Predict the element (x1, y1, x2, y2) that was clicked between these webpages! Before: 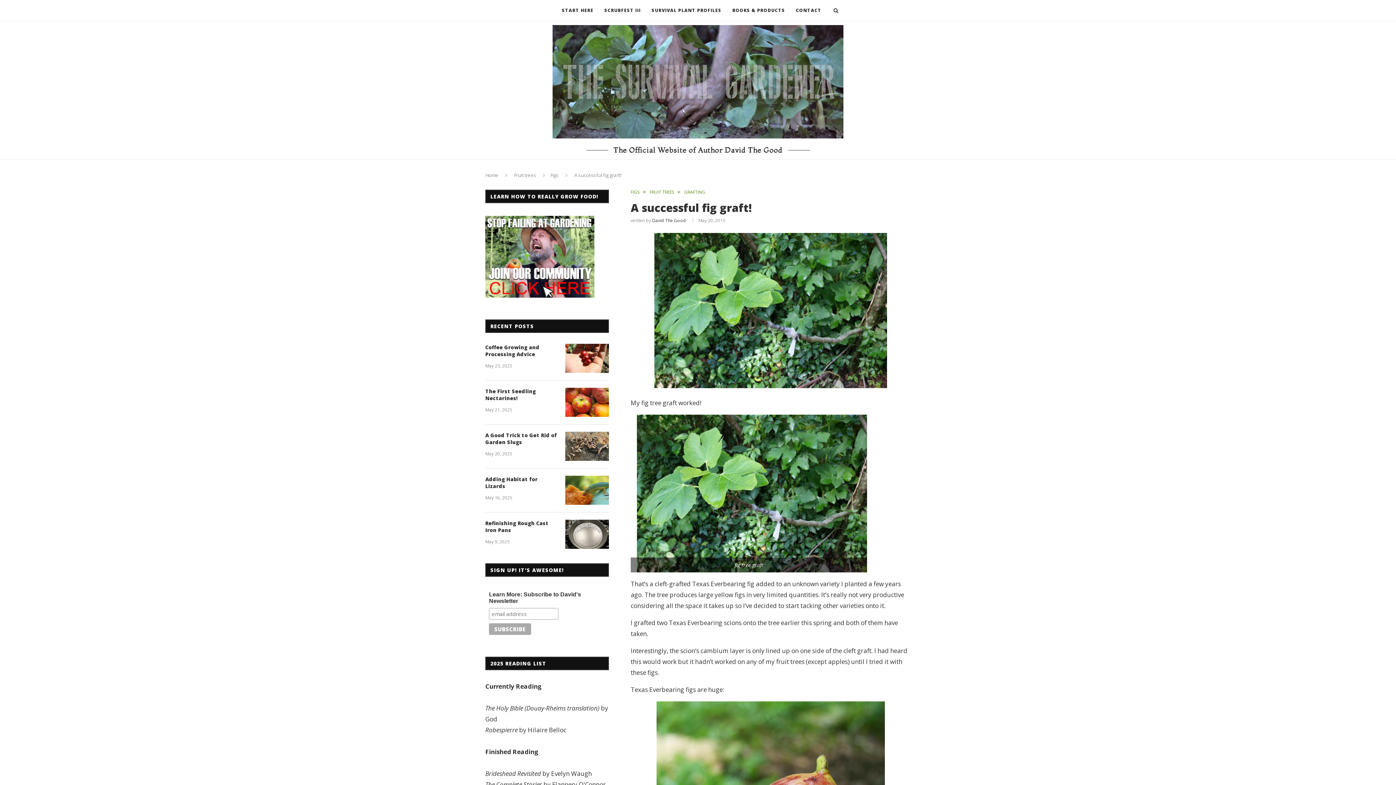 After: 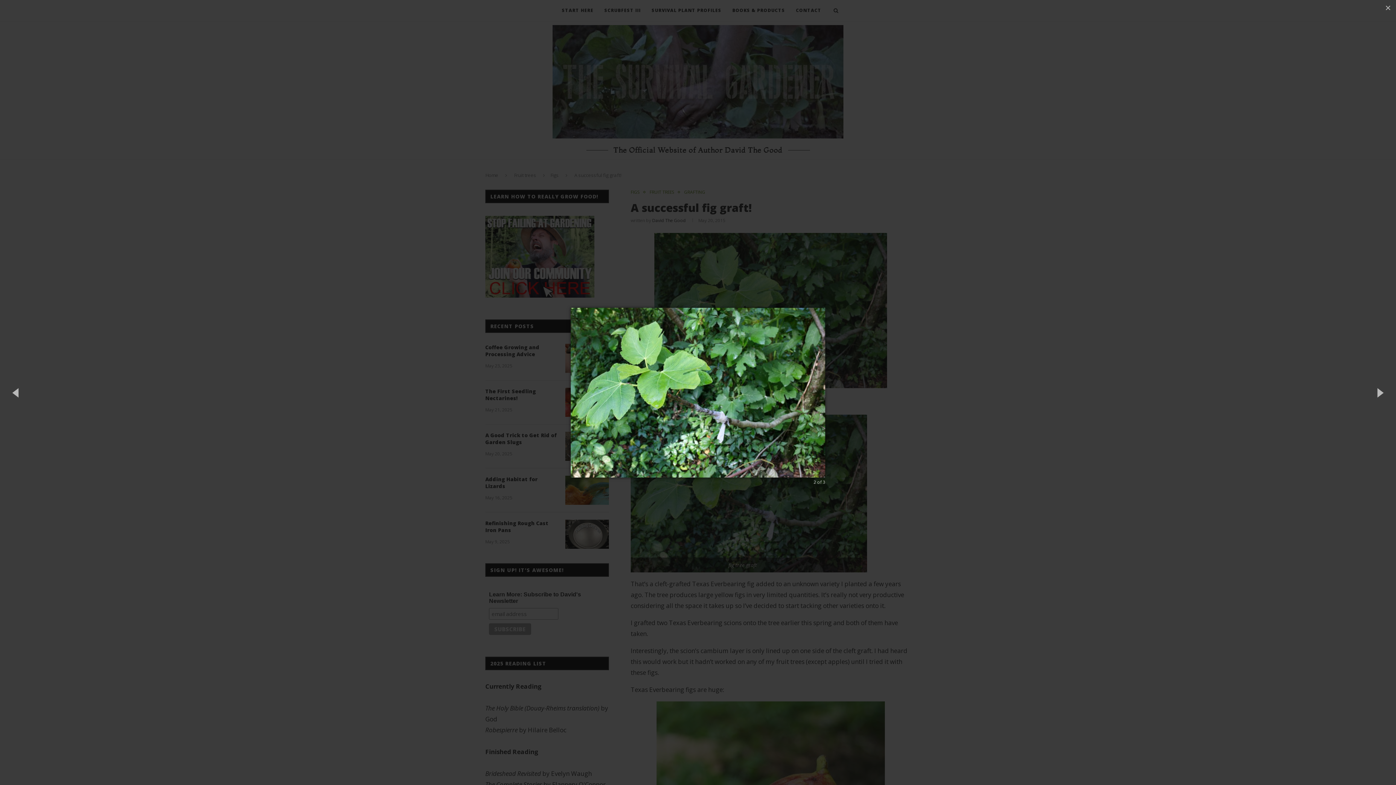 Action: bbox: (637, 416, 873, 424)